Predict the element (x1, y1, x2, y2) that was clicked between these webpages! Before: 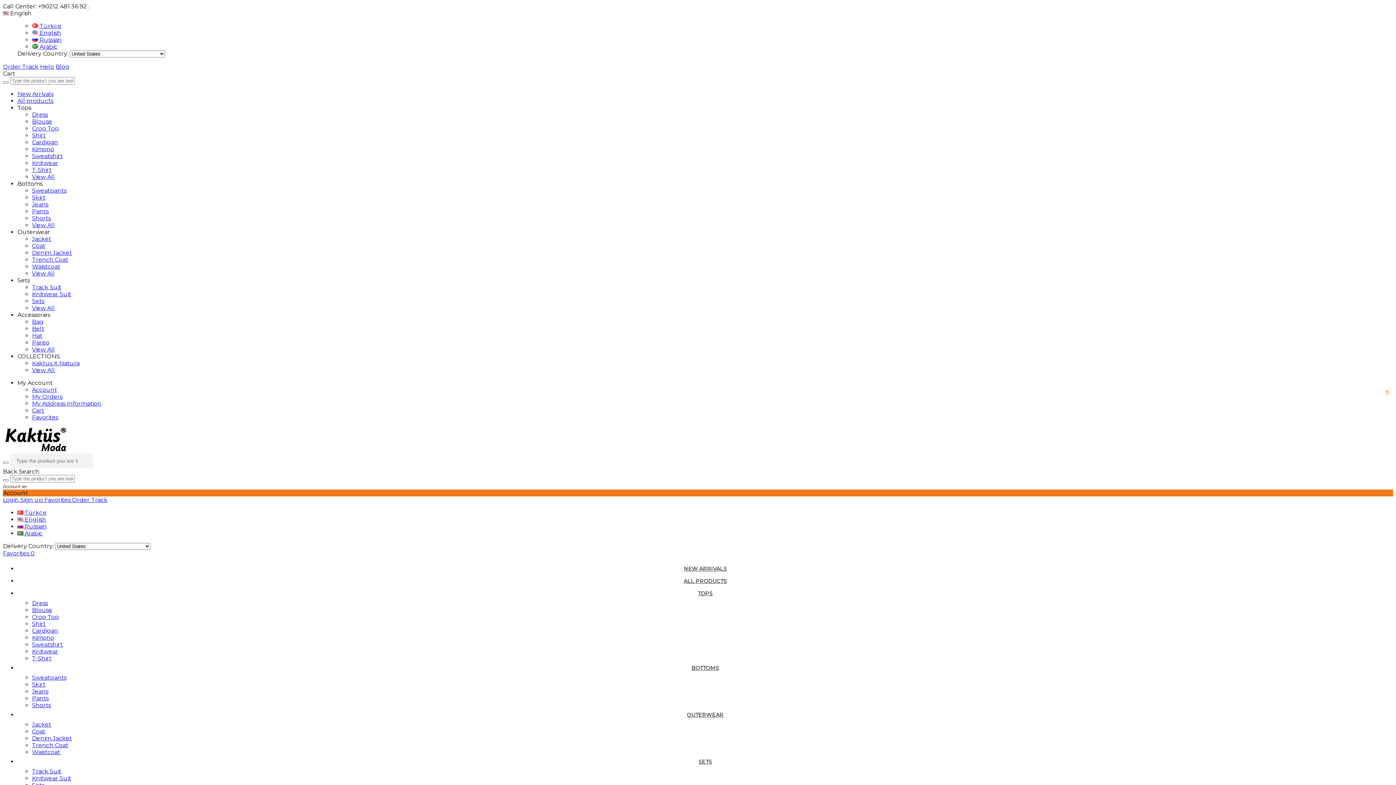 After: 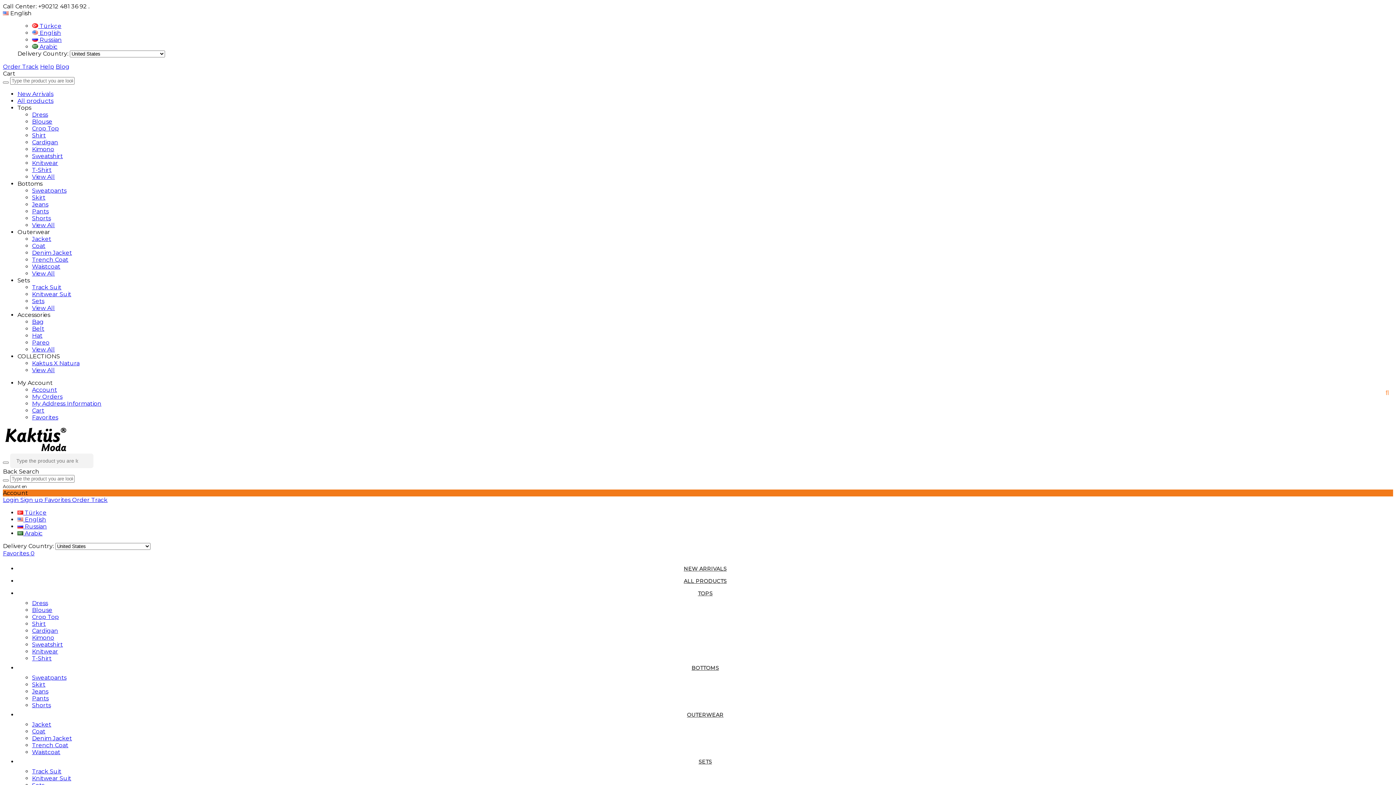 Action: bbox: (32, 332, 42, 339) label: Hat